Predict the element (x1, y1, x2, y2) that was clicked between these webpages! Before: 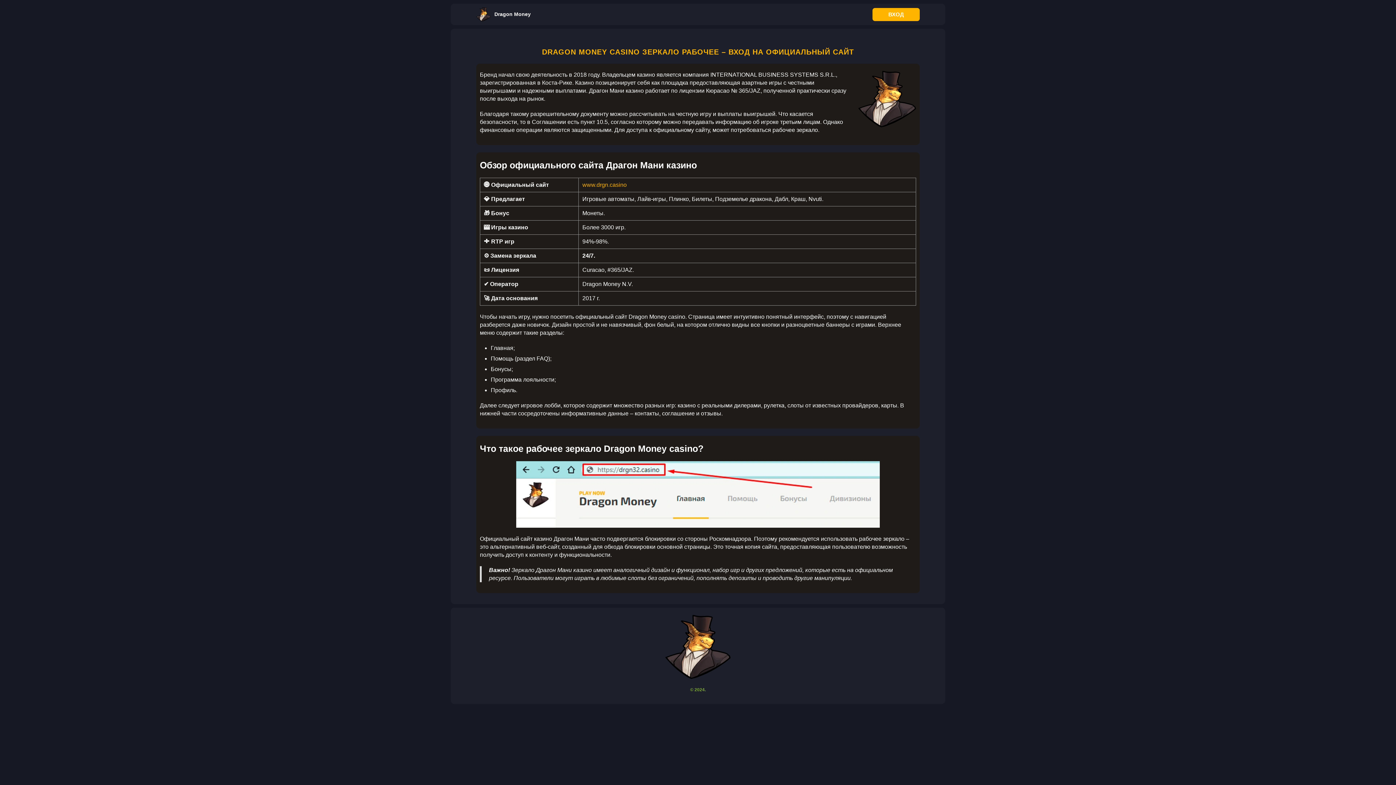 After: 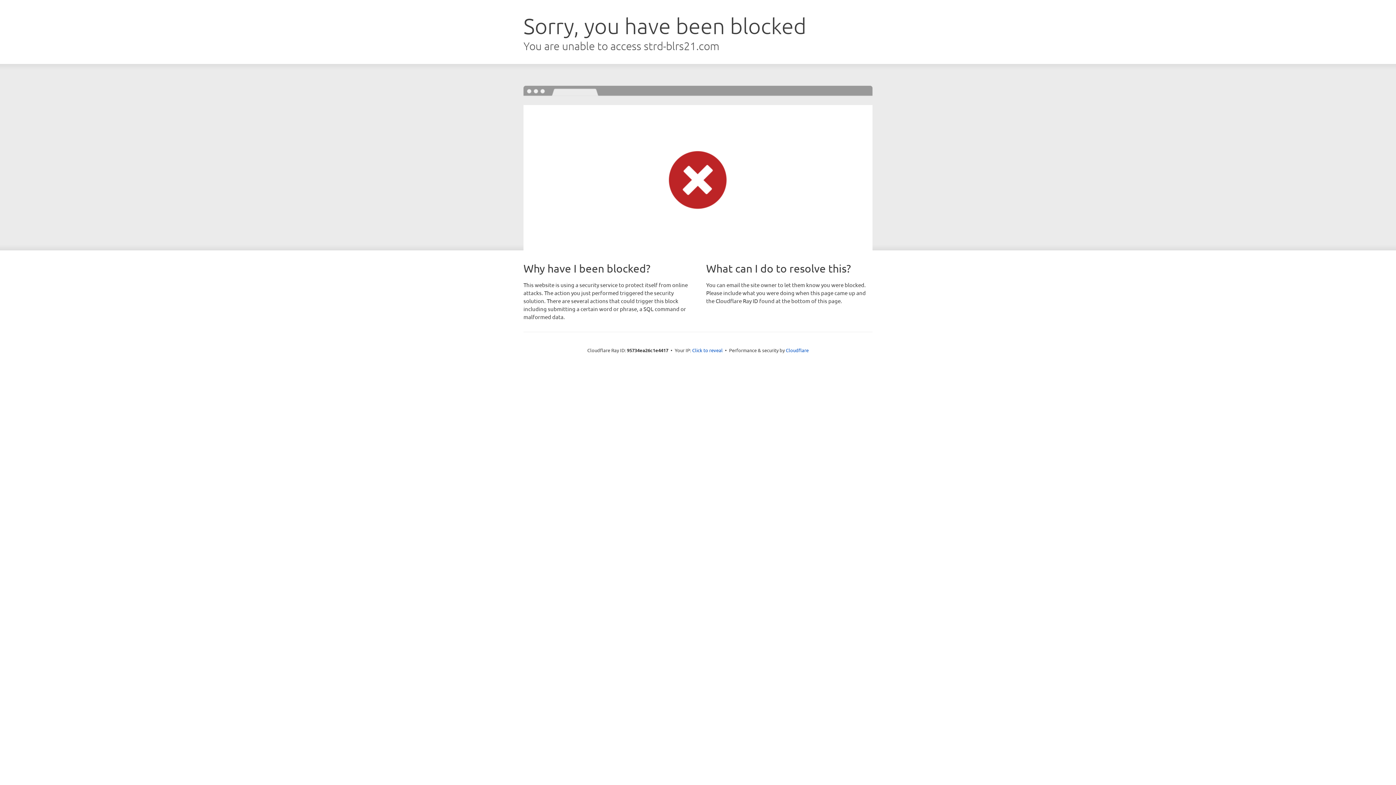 Action: label: ВХОД bbox: (872, 7, 920, 20)